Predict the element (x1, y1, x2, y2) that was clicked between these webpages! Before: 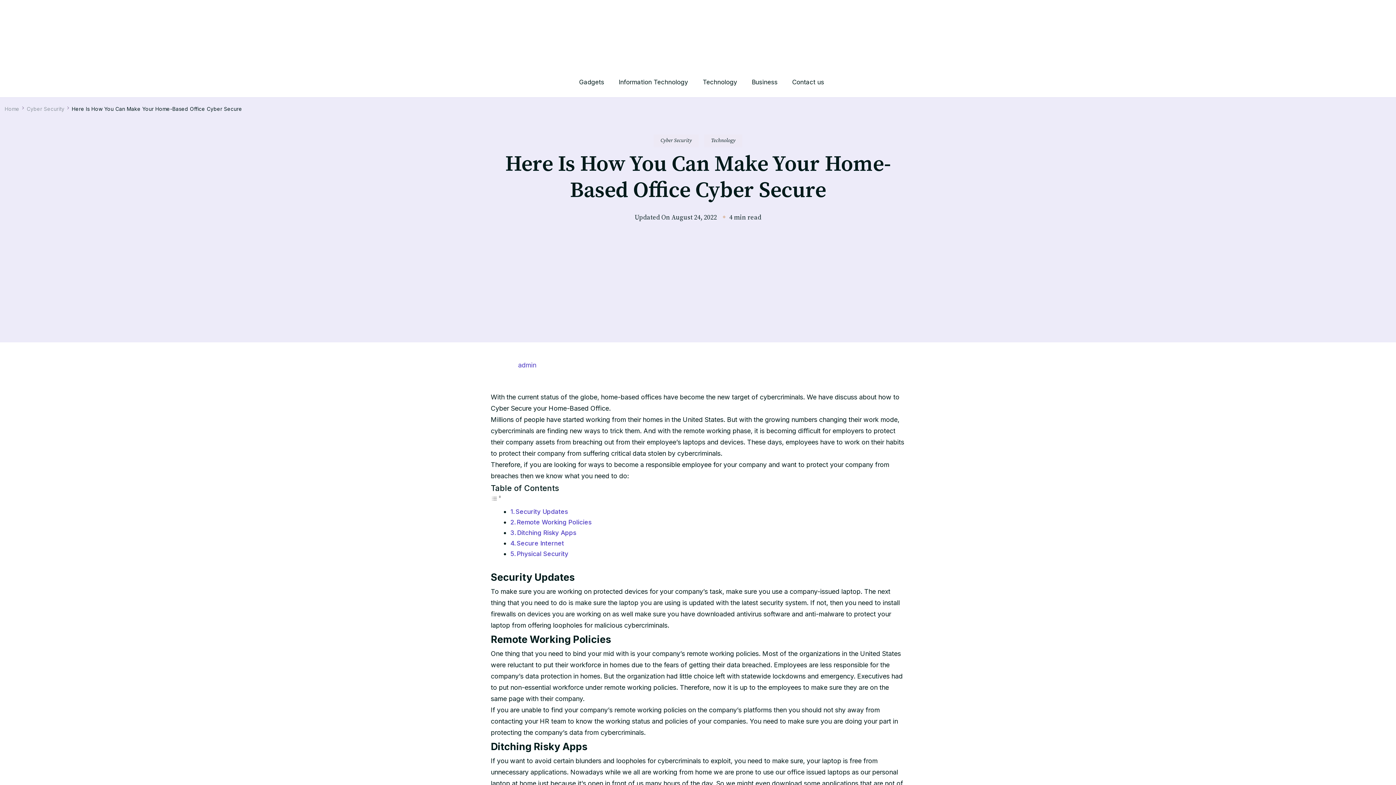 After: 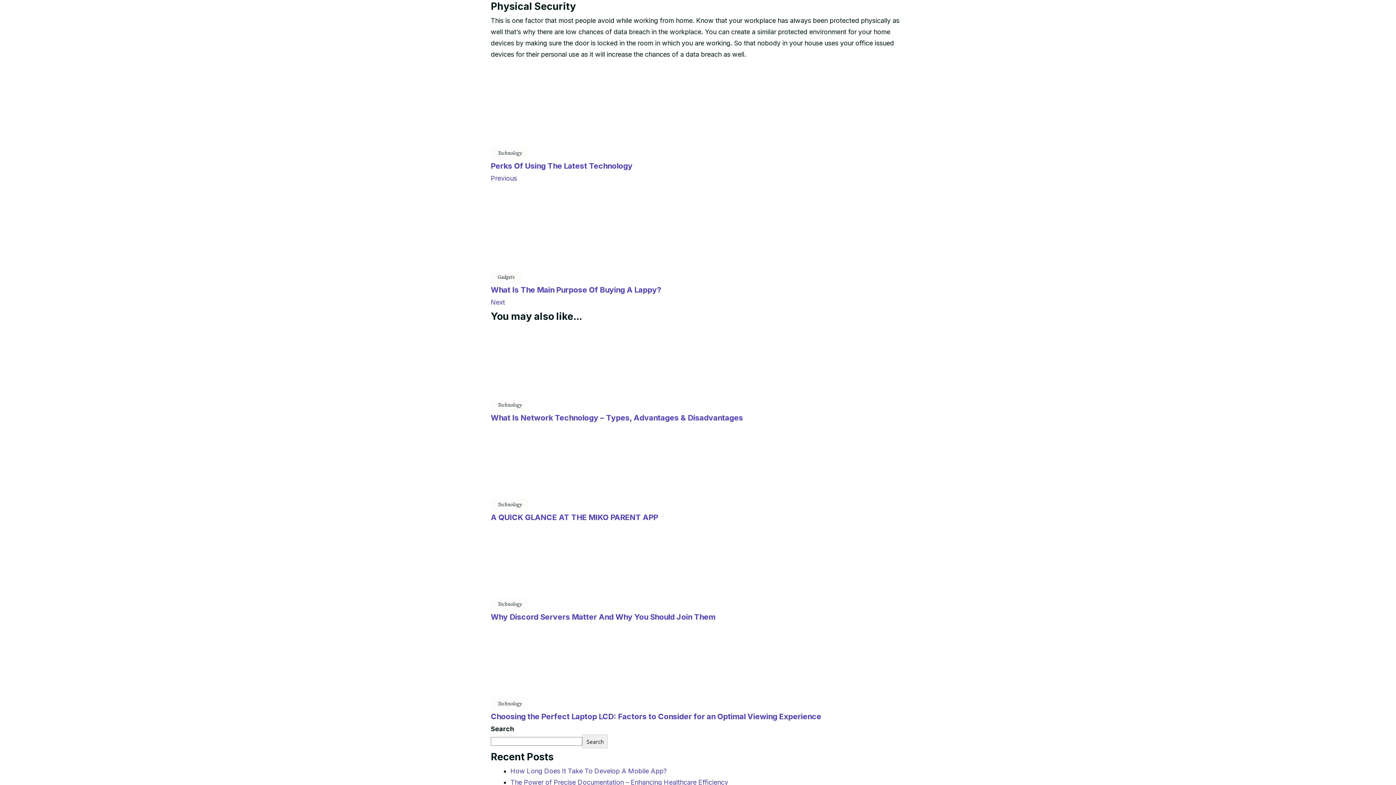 Action: label: Physical Security bbox: (516, 550, 568, 557)